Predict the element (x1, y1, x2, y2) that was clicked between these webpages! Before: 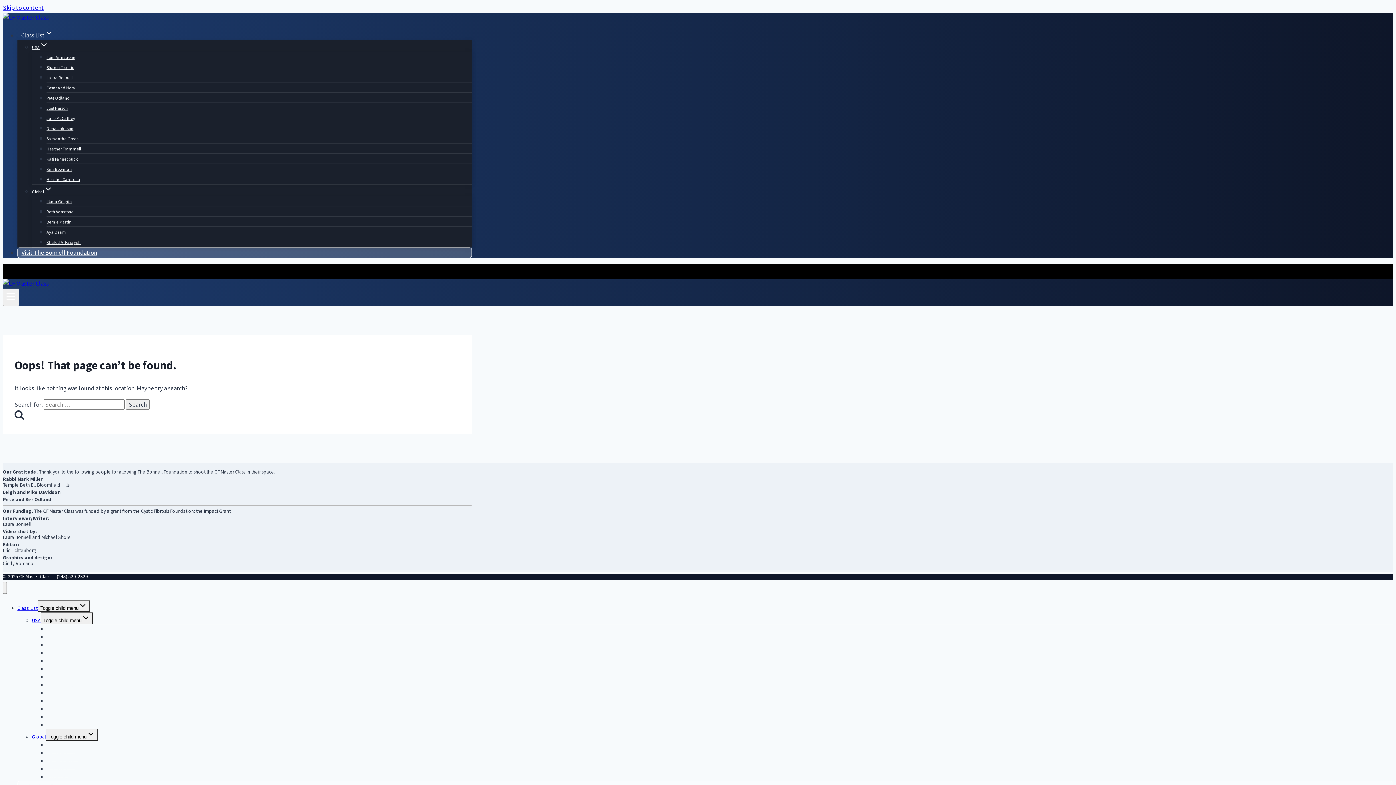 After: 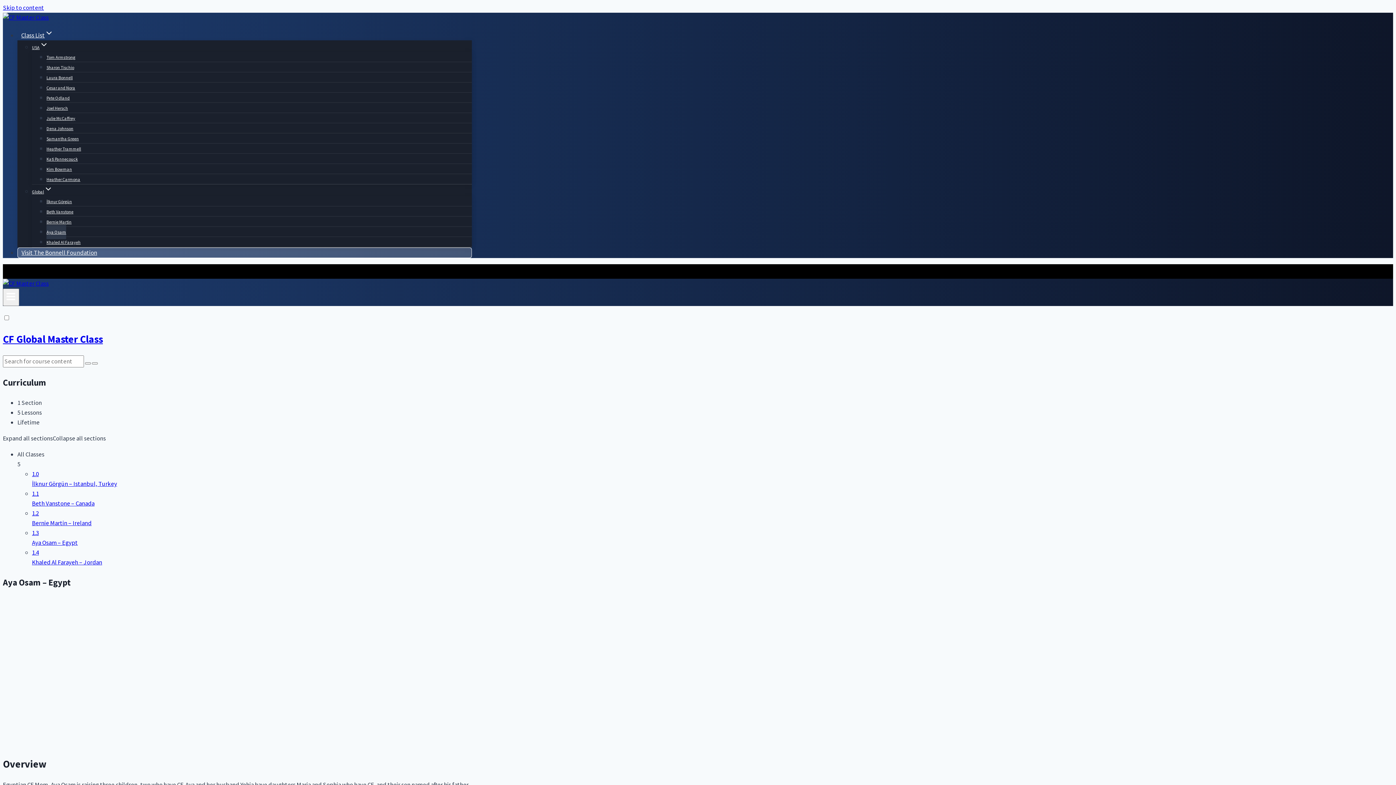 Action: label: Aya Osam bbox: (46, 225, 66, 239)